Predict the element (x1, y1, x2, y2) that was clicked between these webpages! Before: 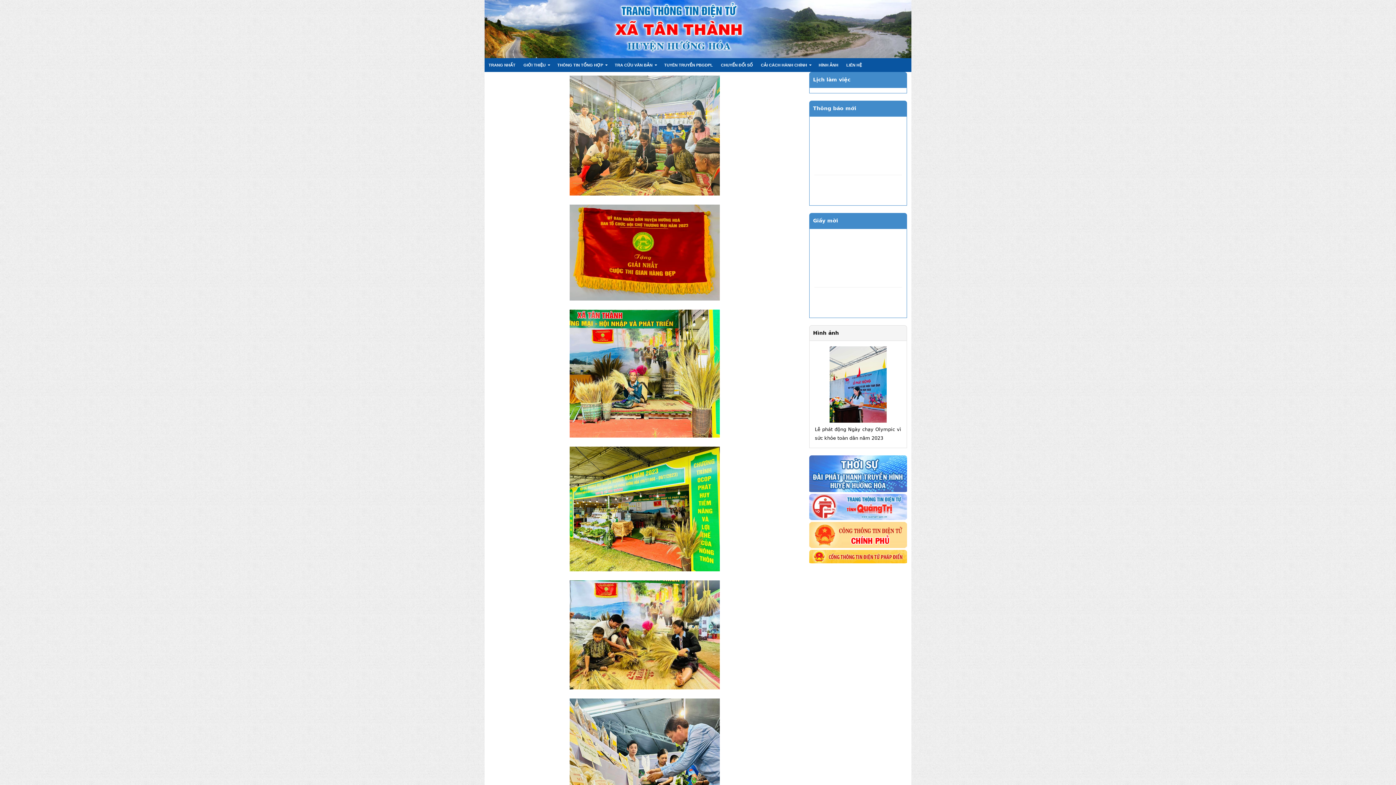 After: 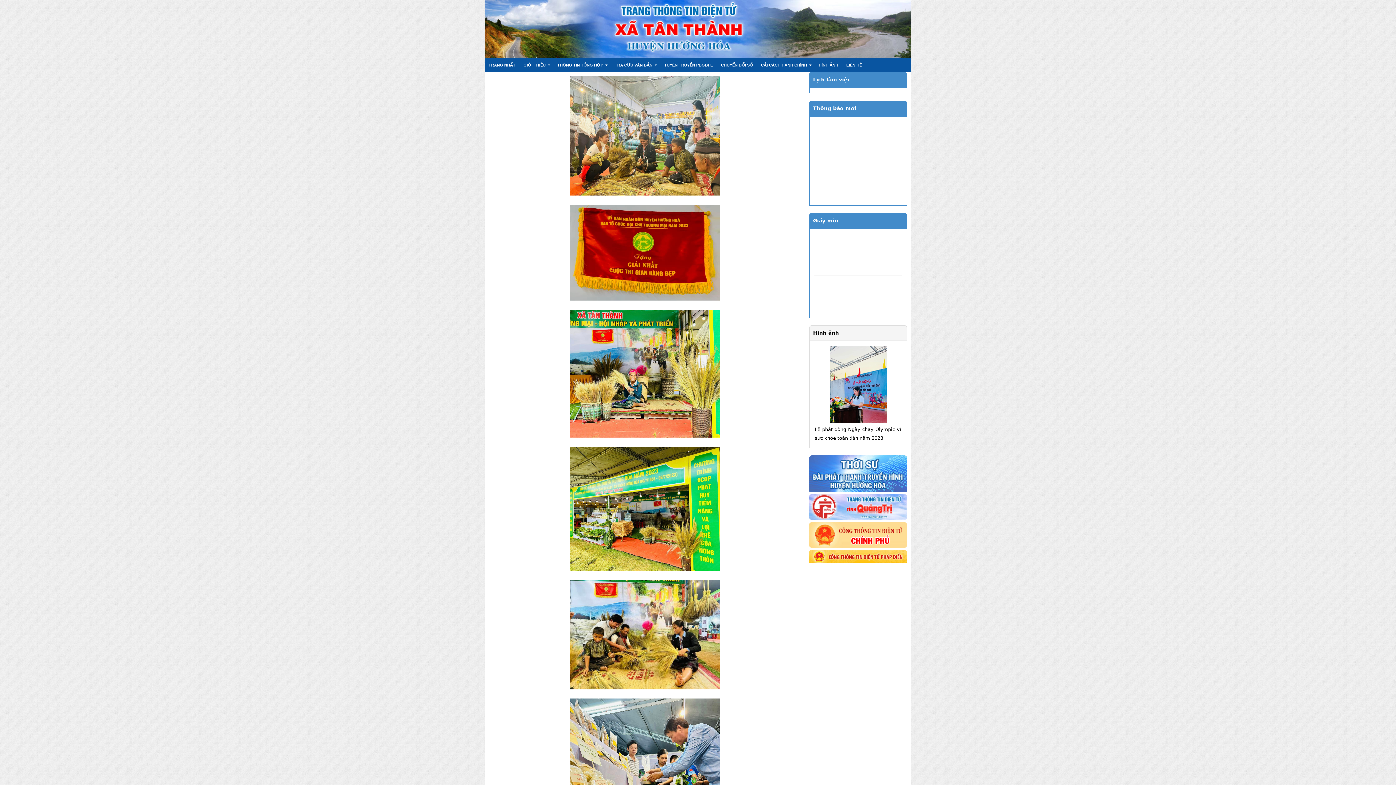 Action: bbox: (815, 382, 901, 441) label:  Lễ phát động Ngày chạy Olympic vì sức khỏe toàn dân năm 2023